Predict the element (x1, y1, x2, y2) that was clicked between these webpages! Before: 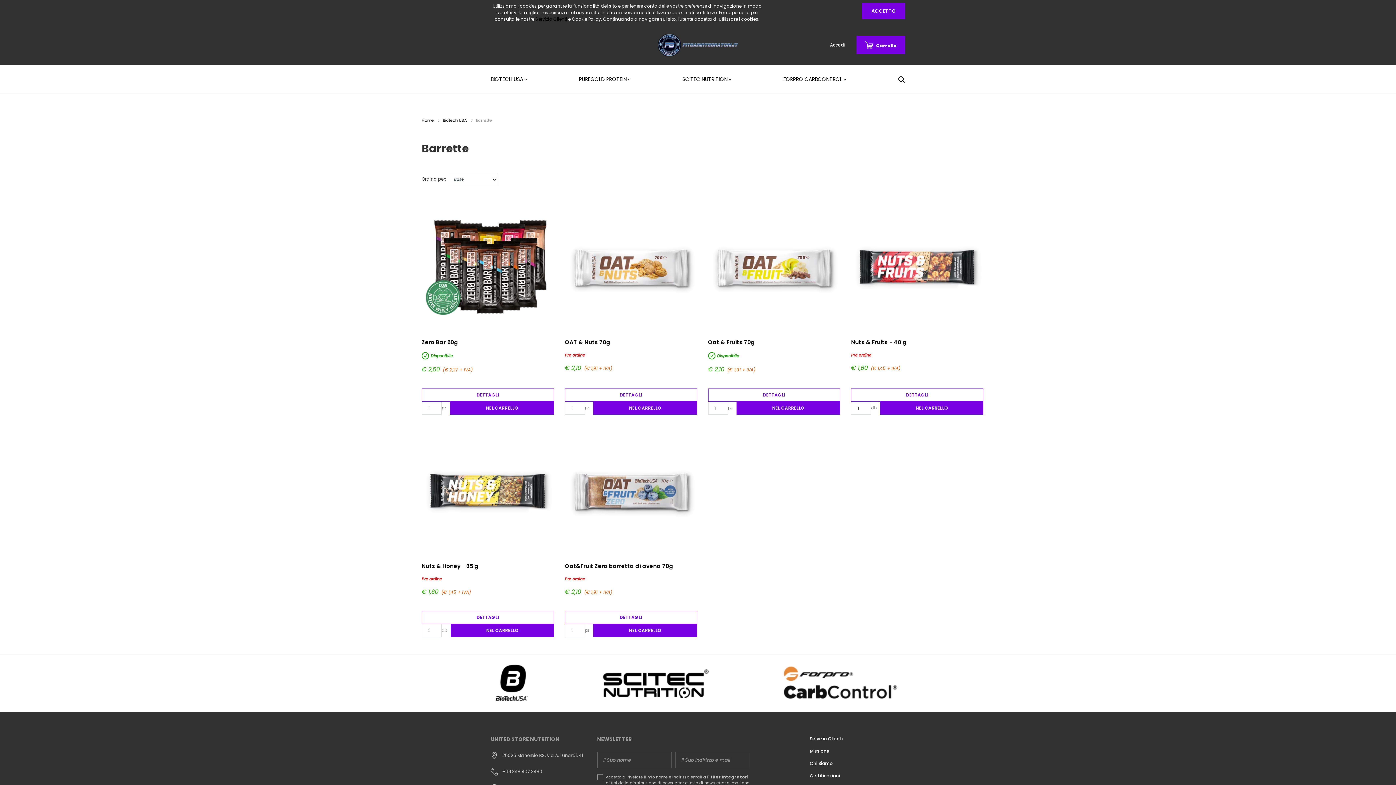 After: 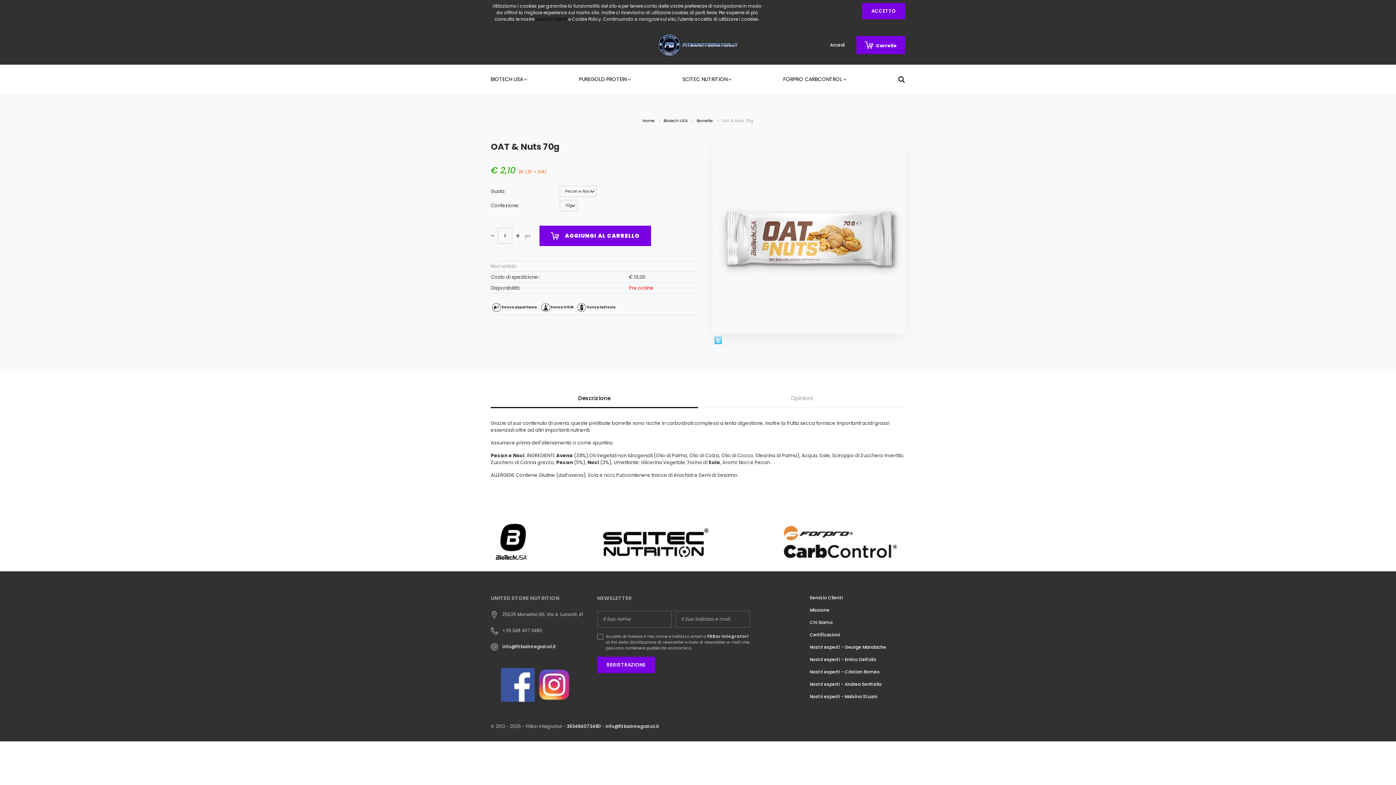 Action: bbox: (565, 201, 696, 332)